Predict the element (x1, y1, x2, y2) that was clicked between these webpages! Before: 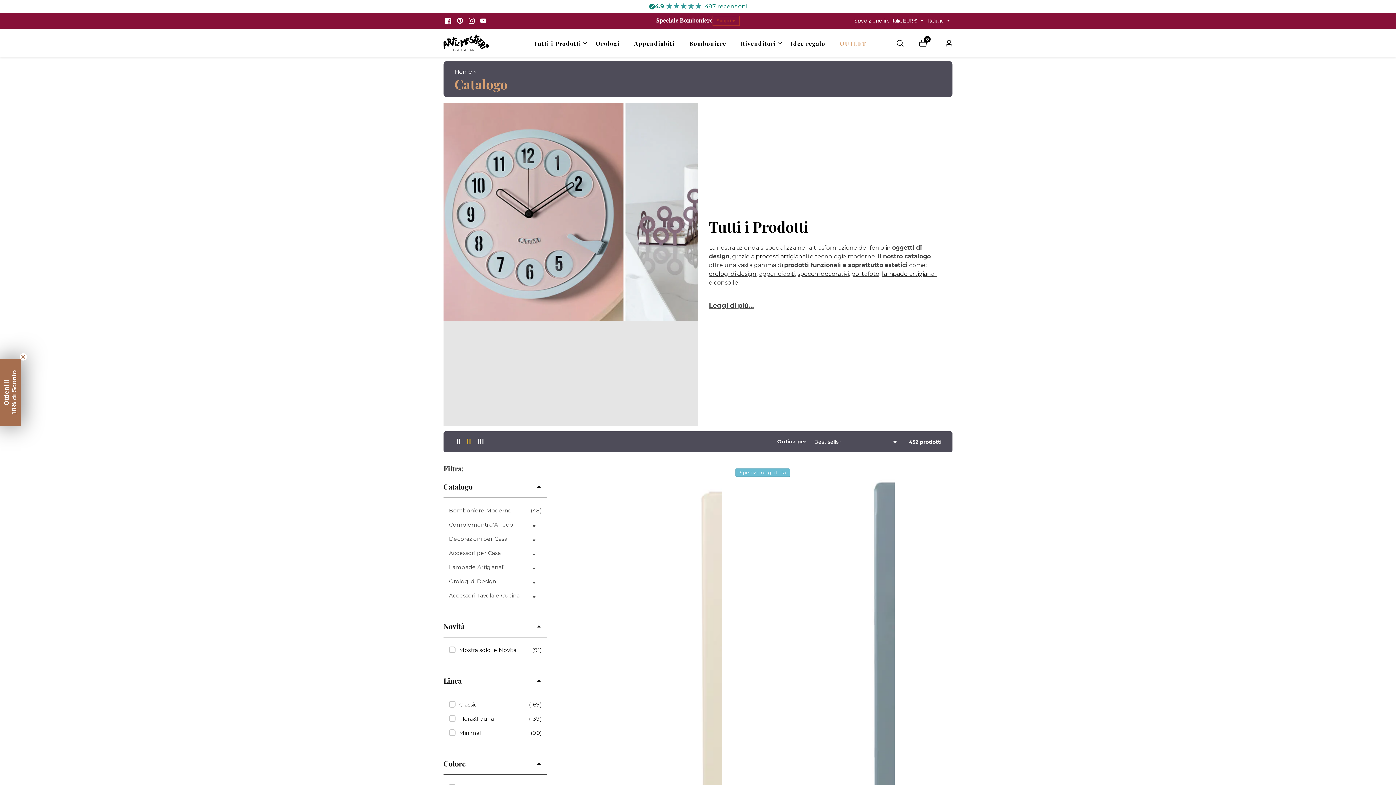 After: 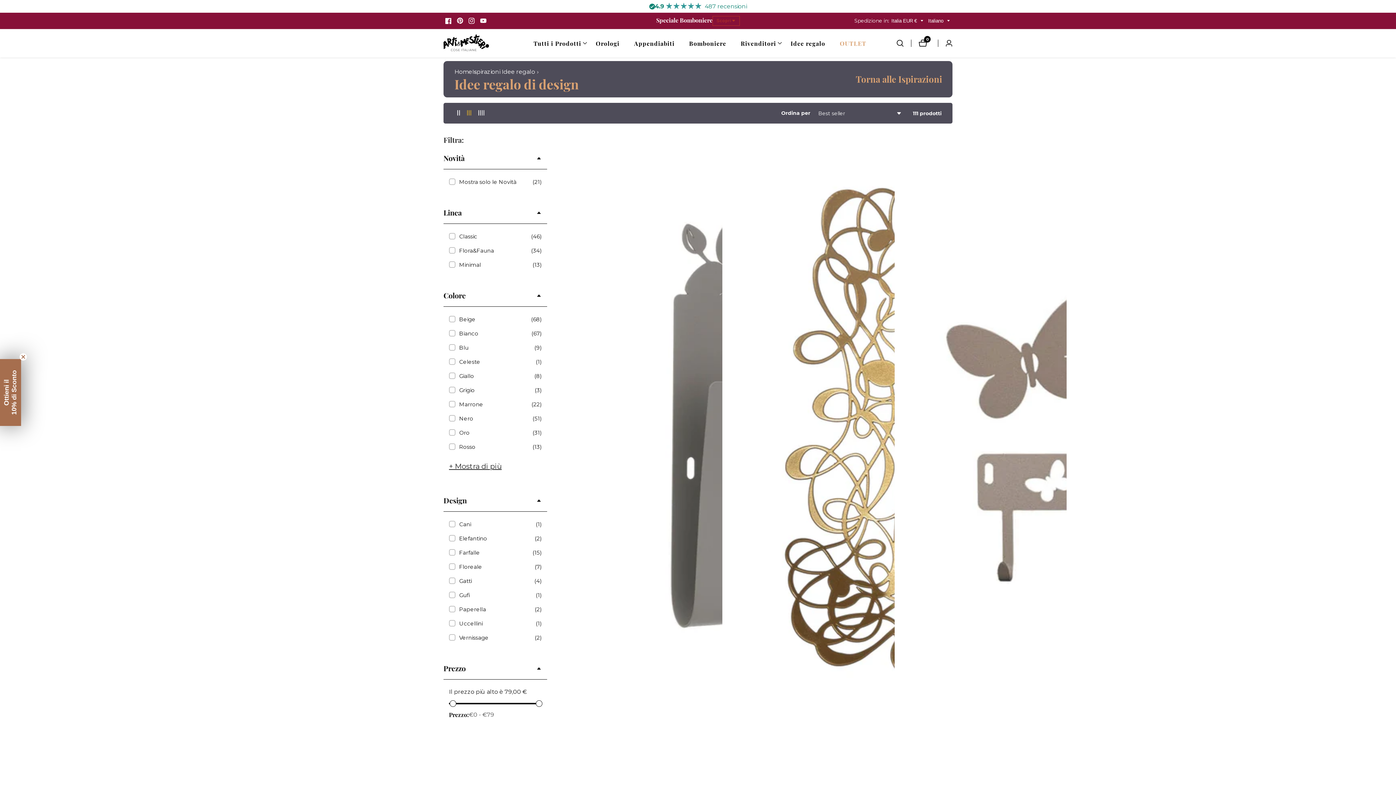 Action: bbox: (790, 29, 825, 57) label: Idee regalo